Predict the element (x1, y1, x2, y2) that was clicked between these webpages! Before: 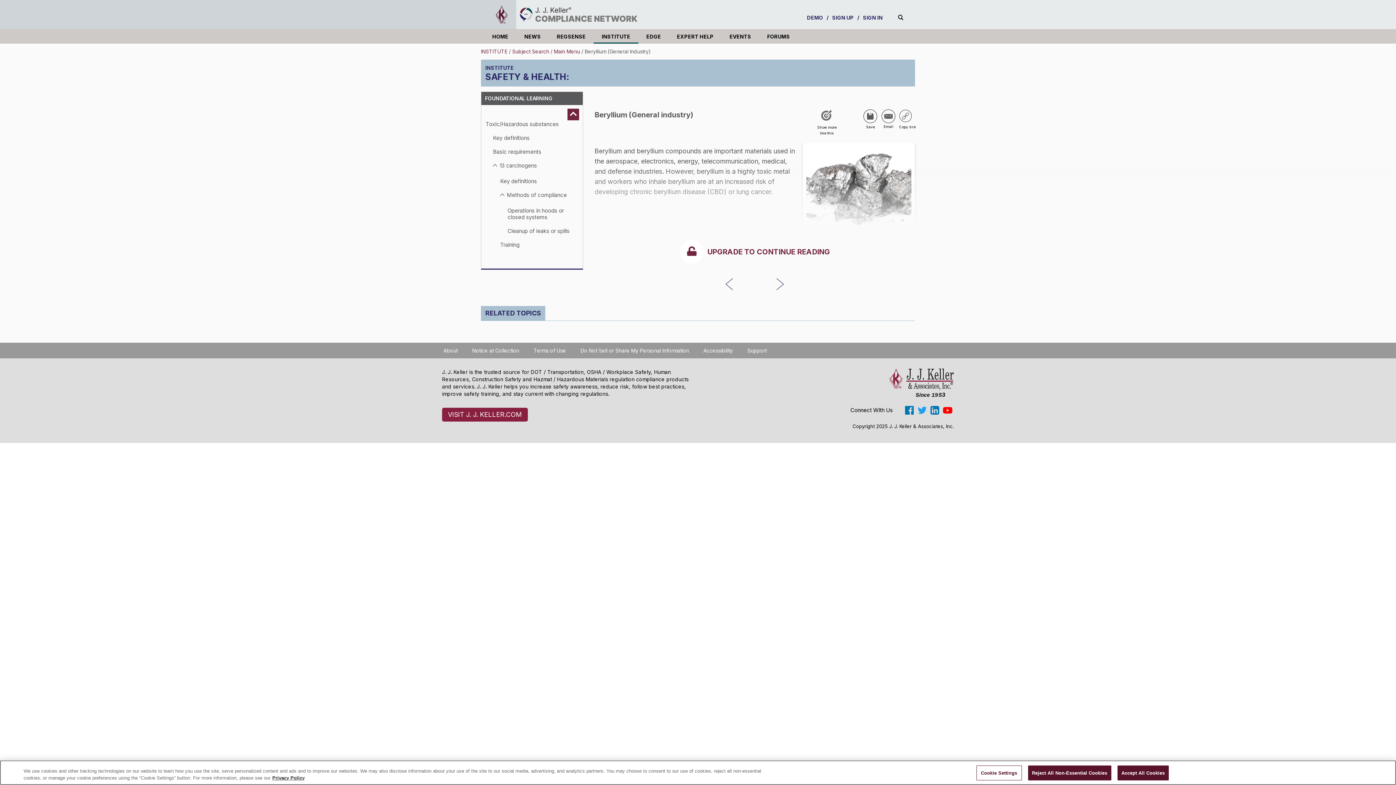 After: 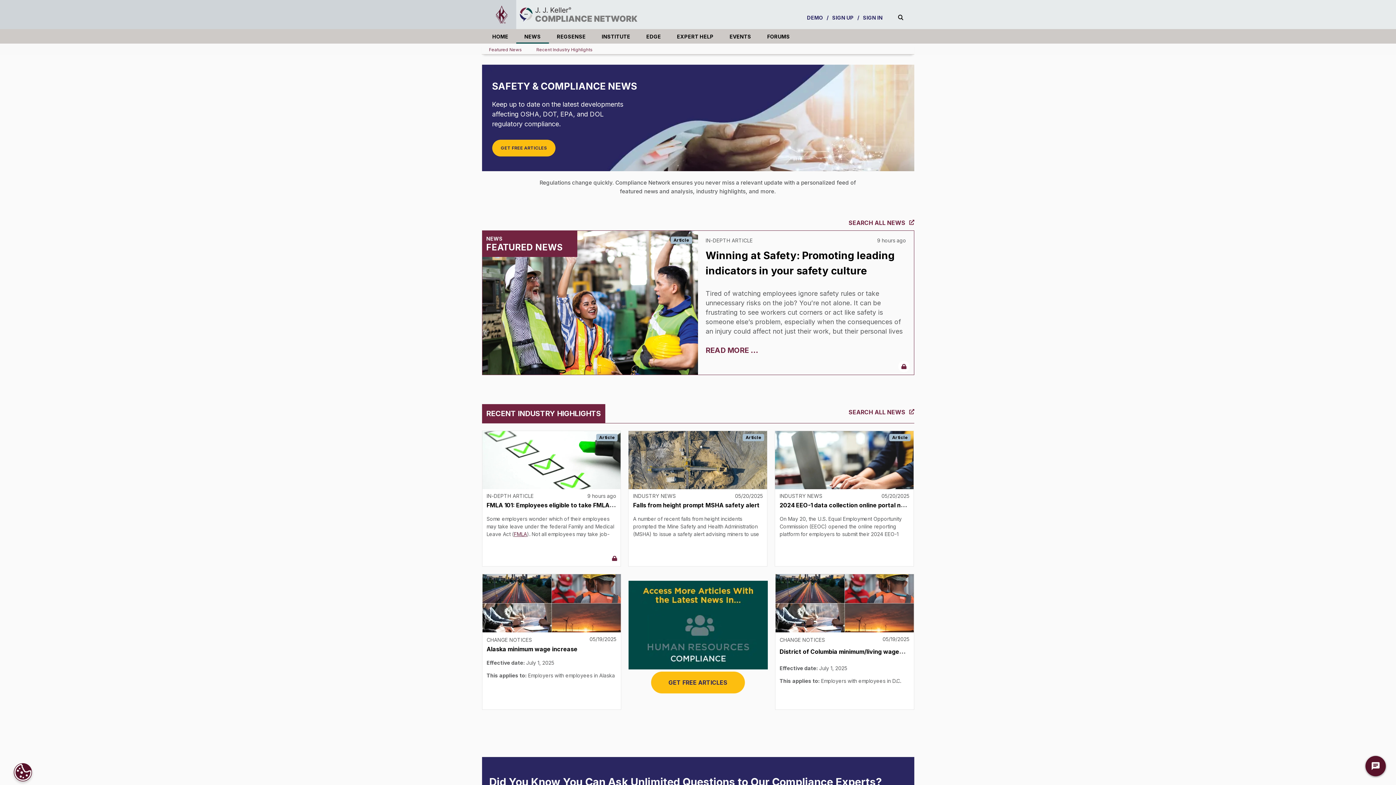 Action: bbox: (516, 30, 548, 43) label: NEWS